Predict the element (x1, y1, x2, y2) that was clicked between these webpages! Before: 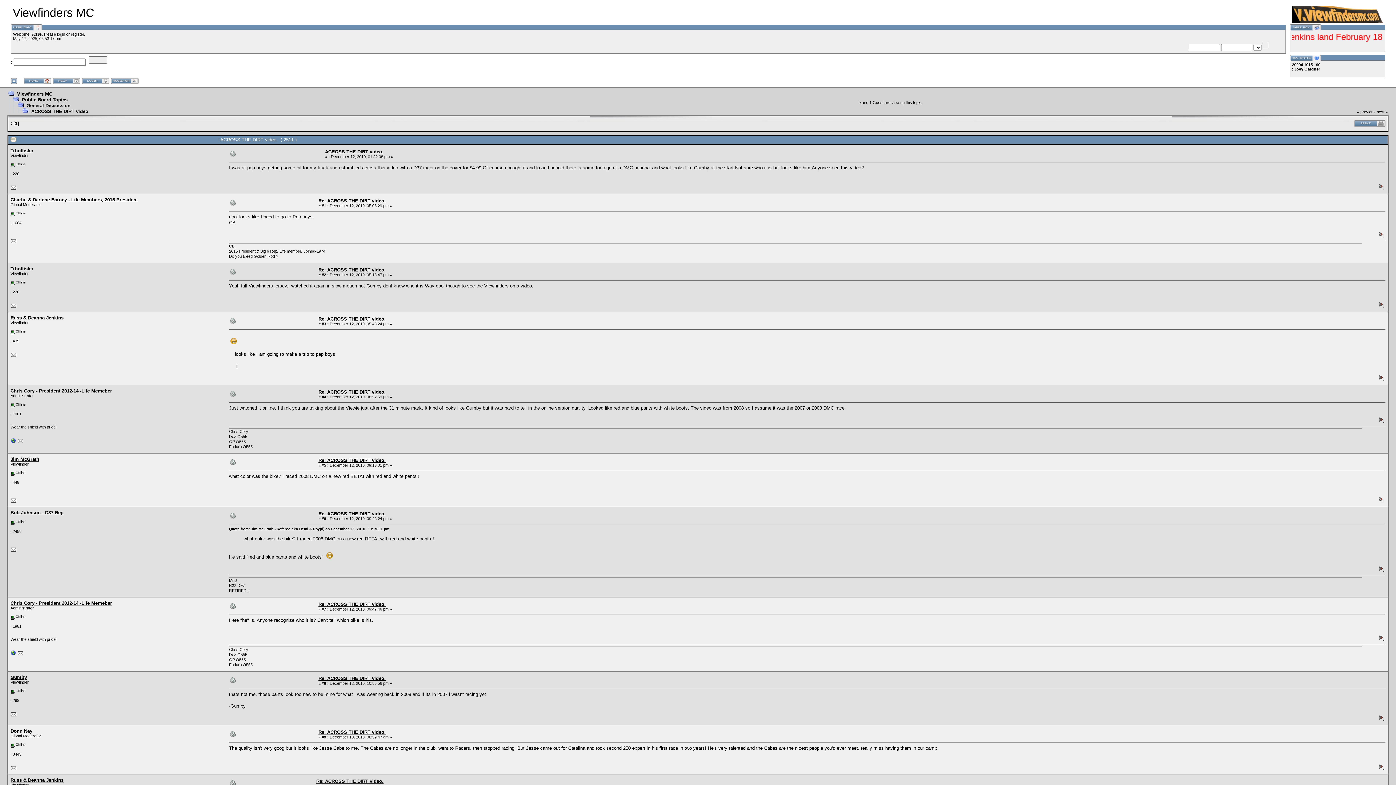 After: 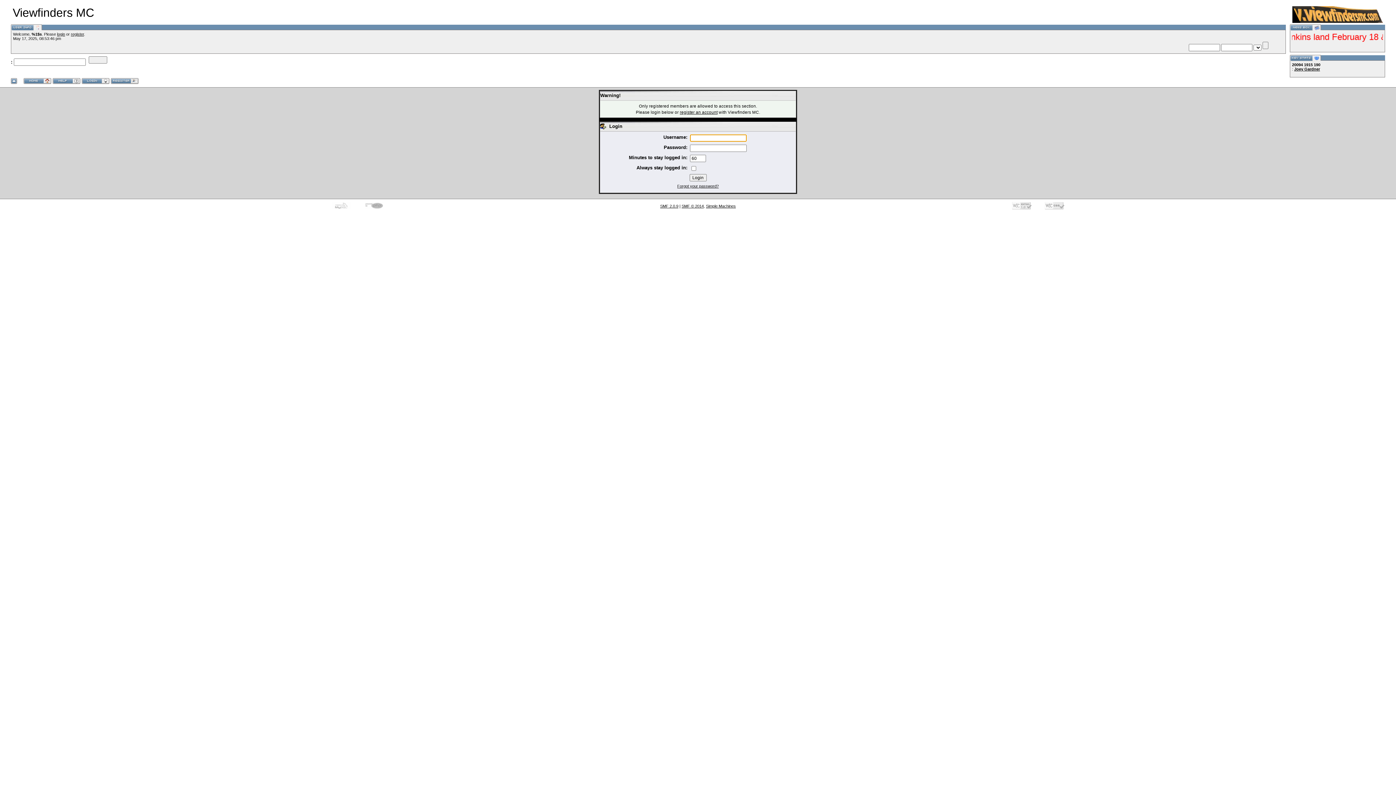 Action: label: Bob Johnson - D37 Rep bbox: (10, 510, 63, 515)